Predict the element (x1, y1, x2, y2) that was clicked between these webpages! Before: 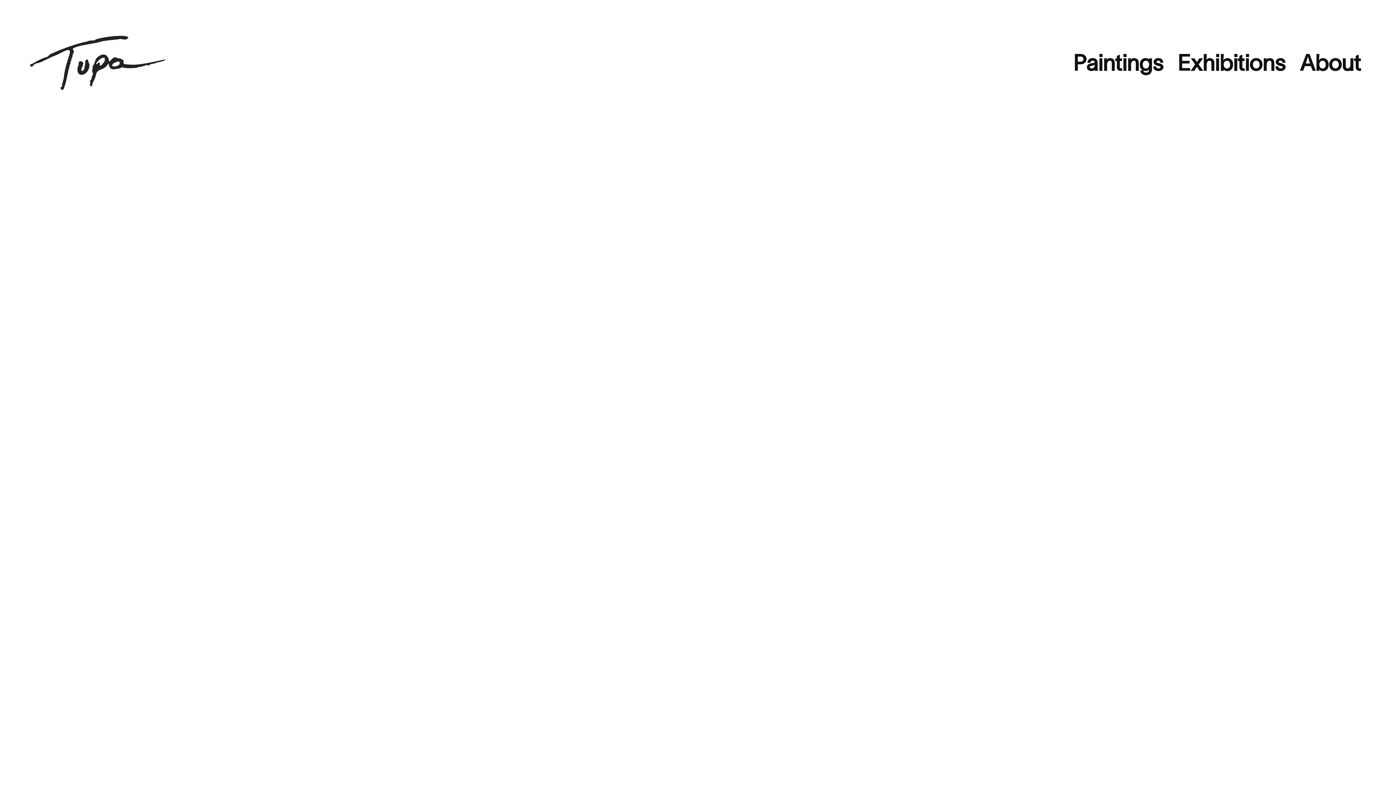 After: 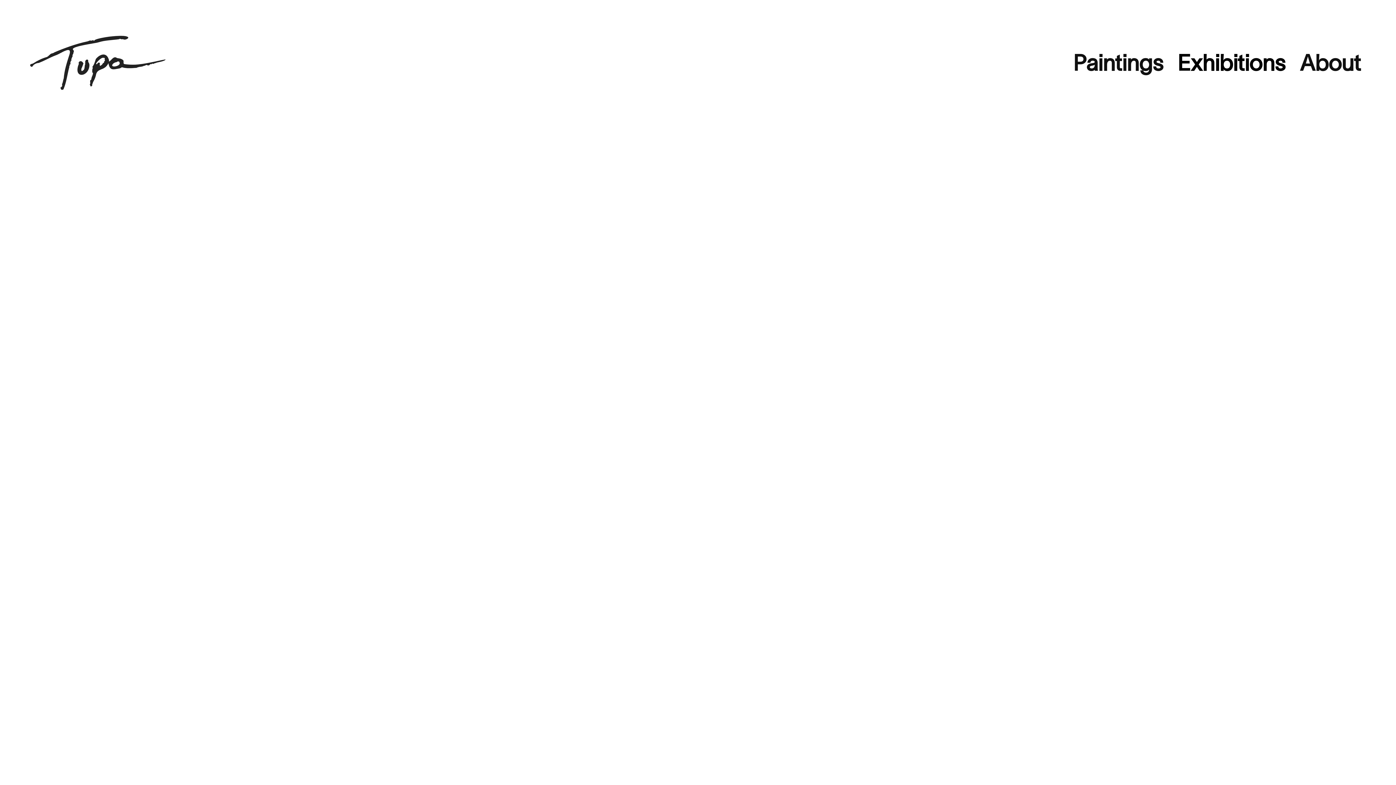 Action: label: Exhibitions bbox: (1170, 37, 1292, 87)